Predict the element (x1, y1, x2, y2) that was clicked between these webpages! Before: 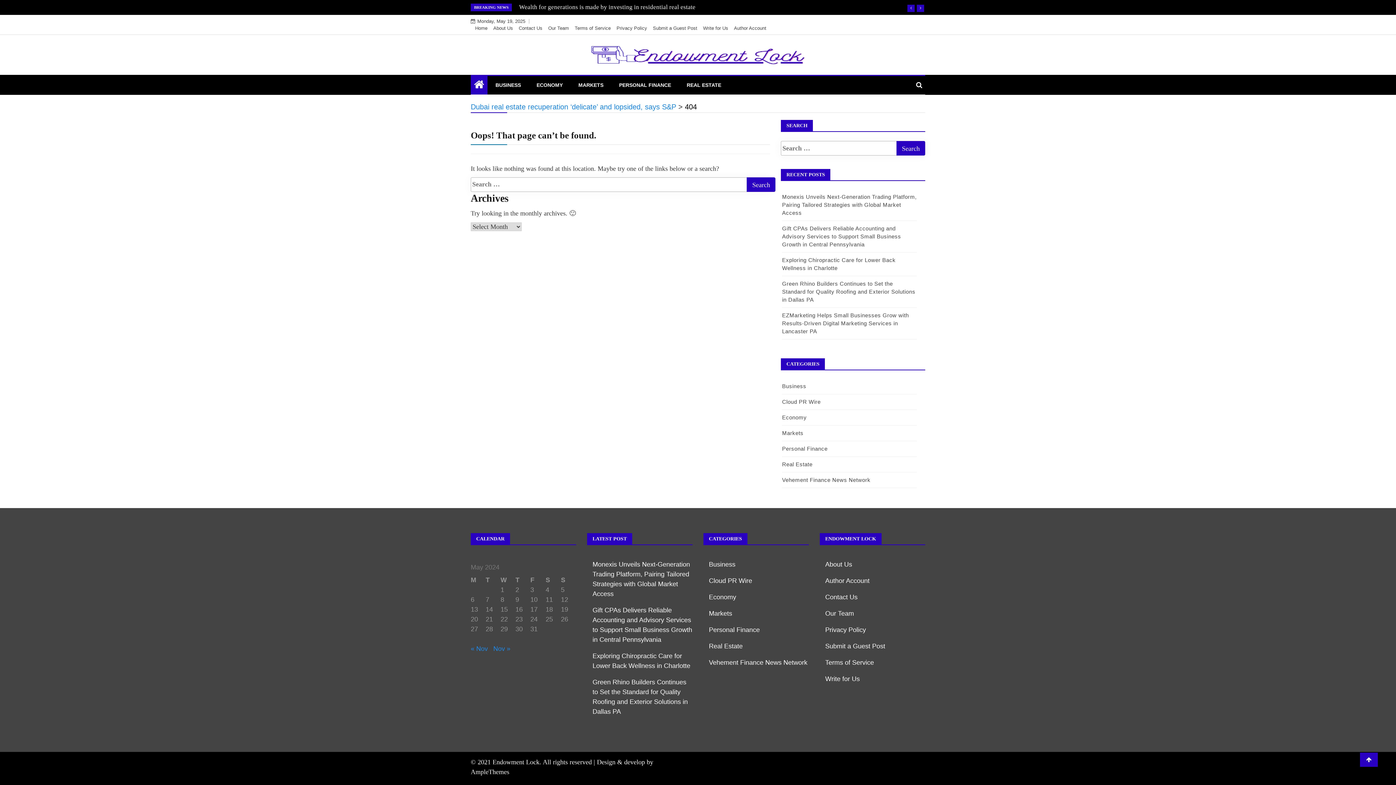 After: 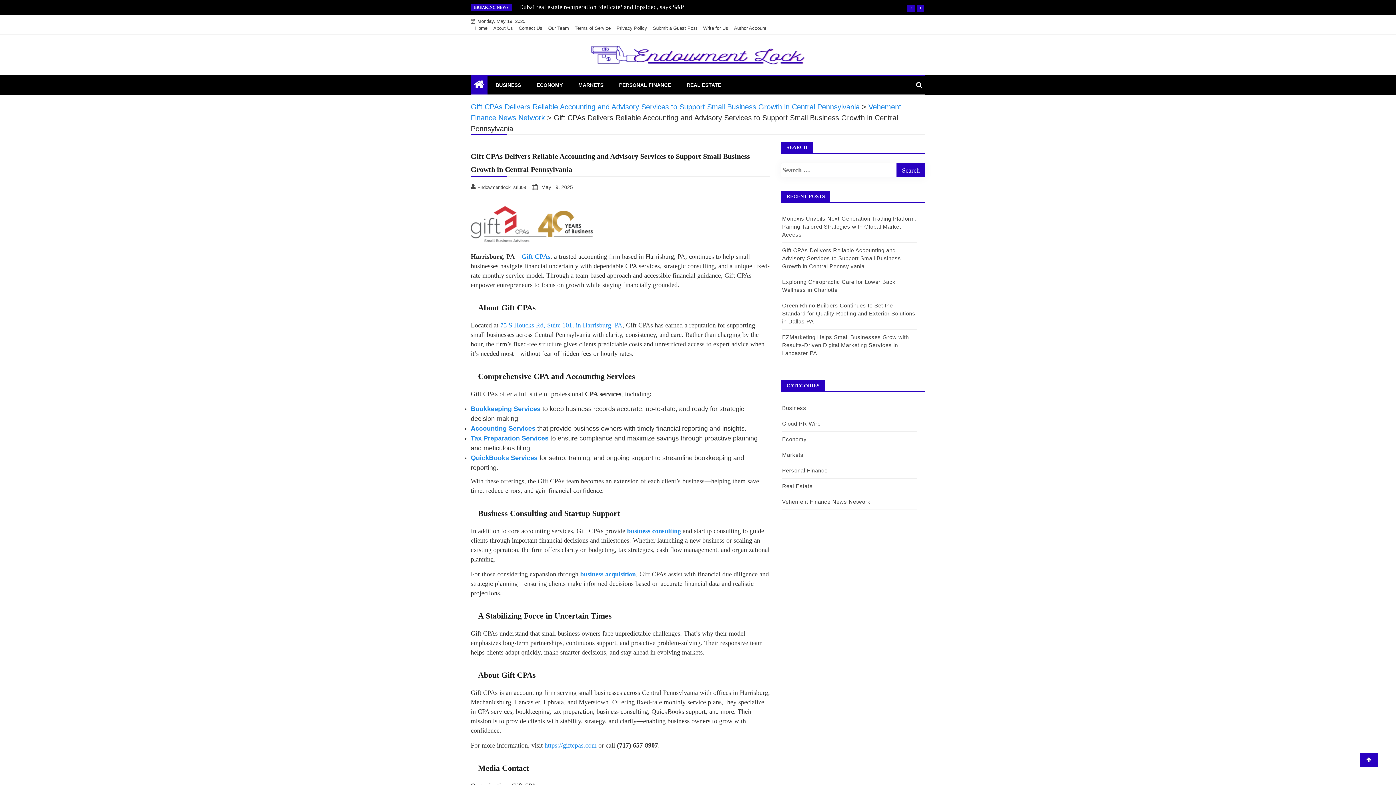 Action: bbox: (782, 225, 901, 247) label: Gift CPAs Delivers Reliable Accounting and Advisory Services to Support Small Business Growth in Central Pennsylvania